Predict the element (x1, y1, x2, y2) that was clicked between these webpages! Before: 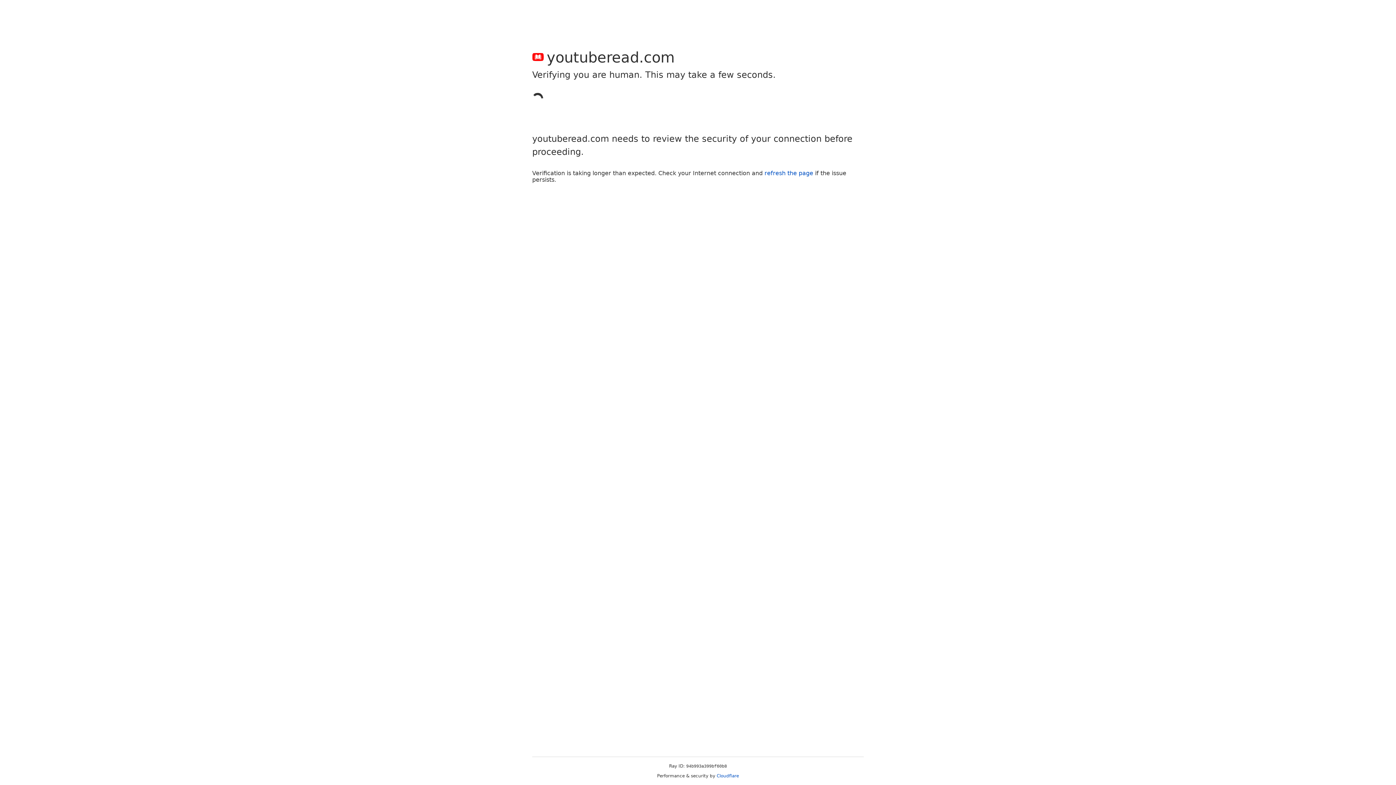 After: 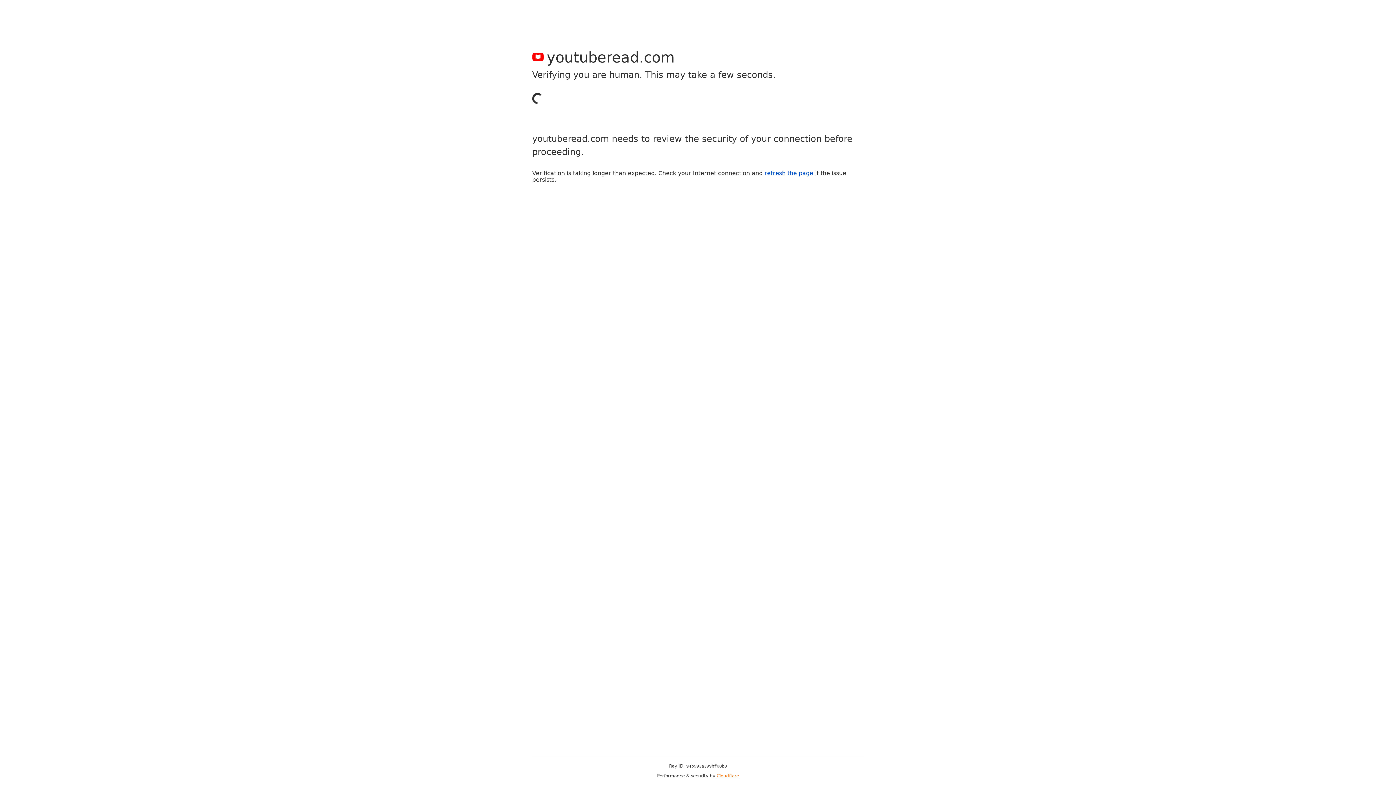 Action: label: Cloudflare bbox: (716, 773, 739, 778)